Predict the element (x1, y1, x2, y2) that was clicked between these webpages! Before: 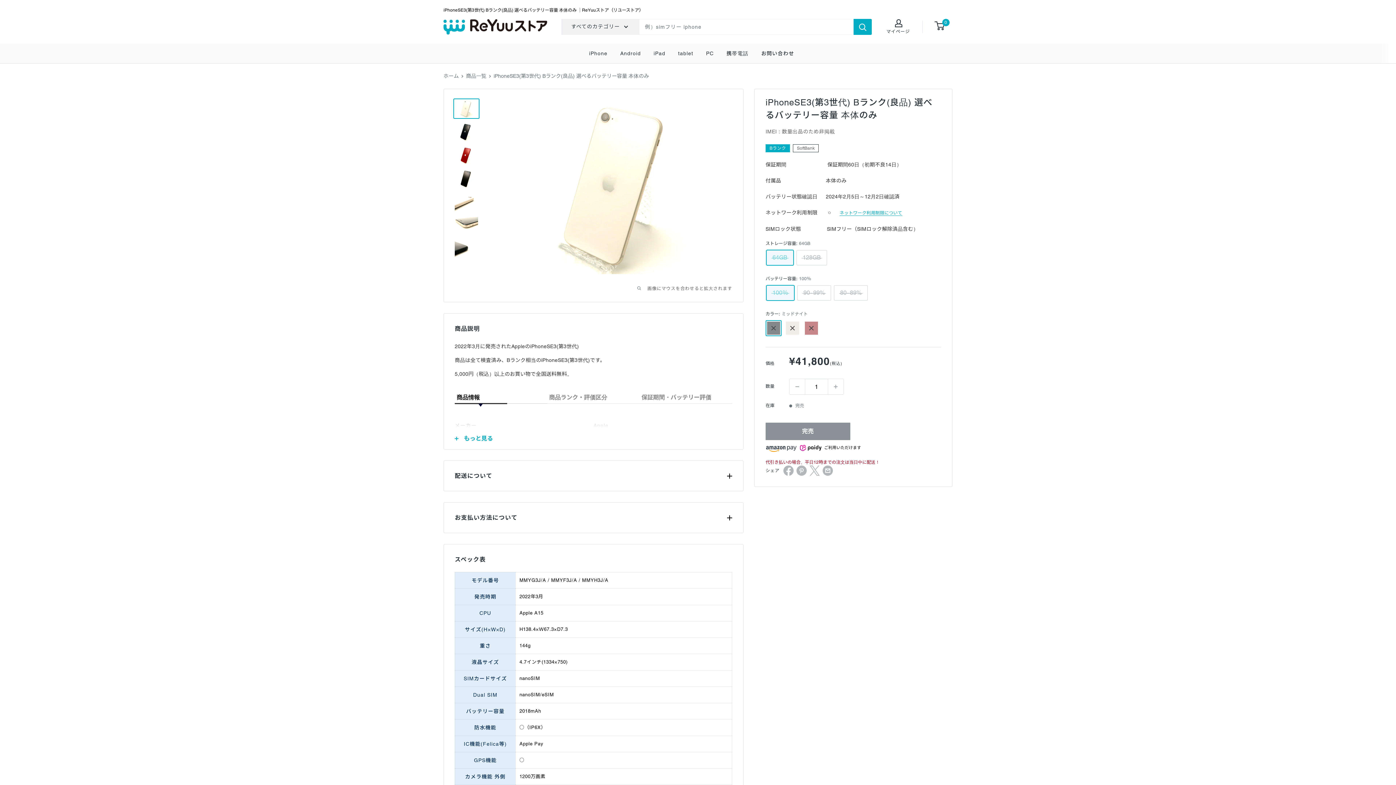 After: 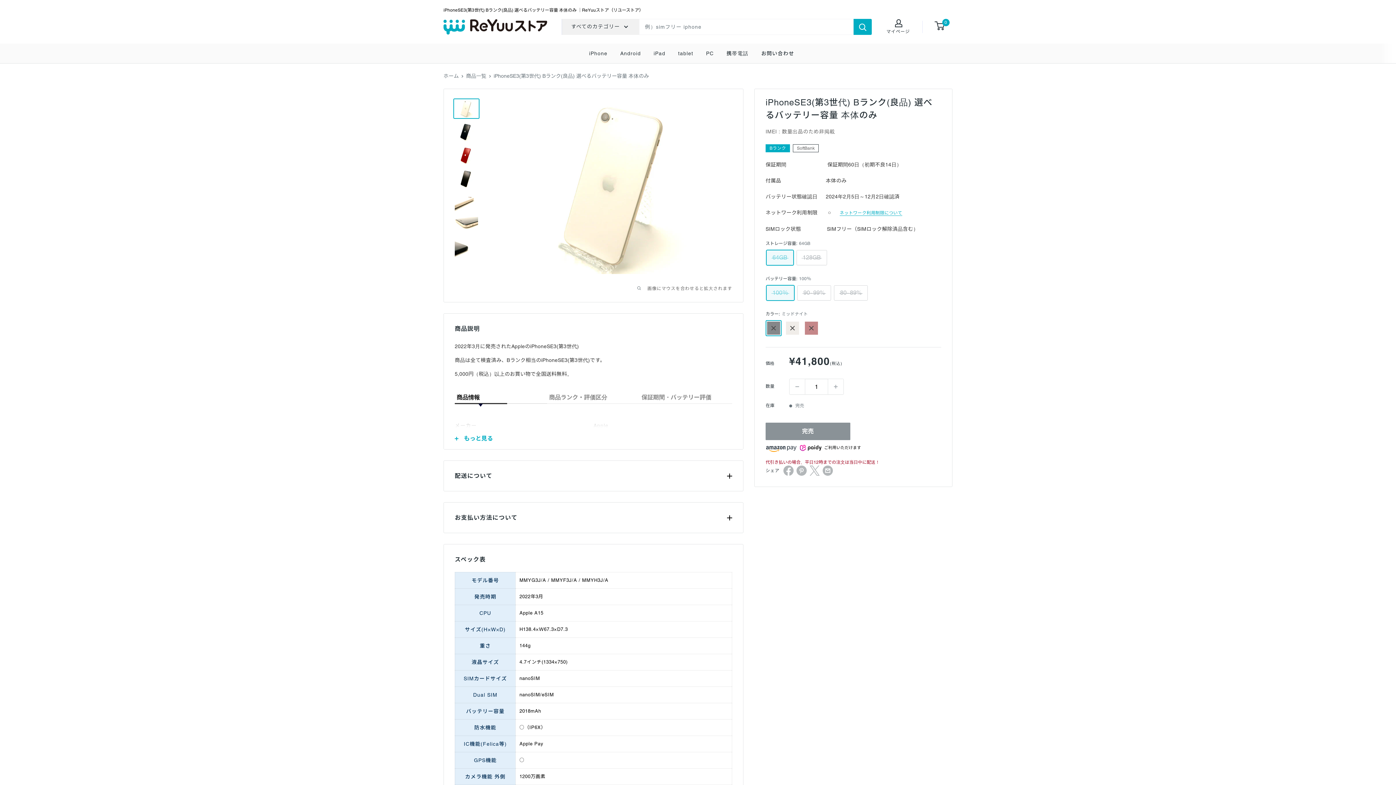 Action: label: マイページ bbox: (886, 28, 910, 34)